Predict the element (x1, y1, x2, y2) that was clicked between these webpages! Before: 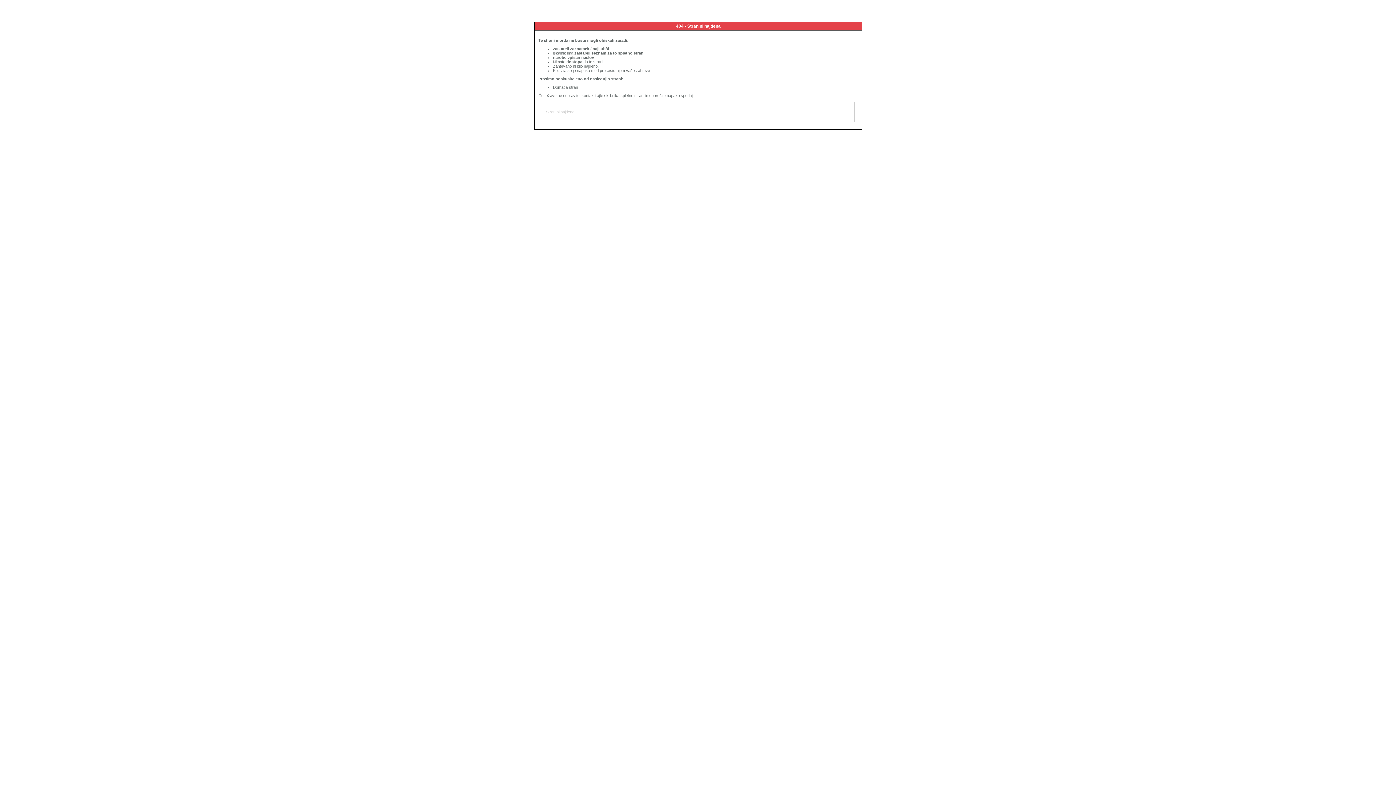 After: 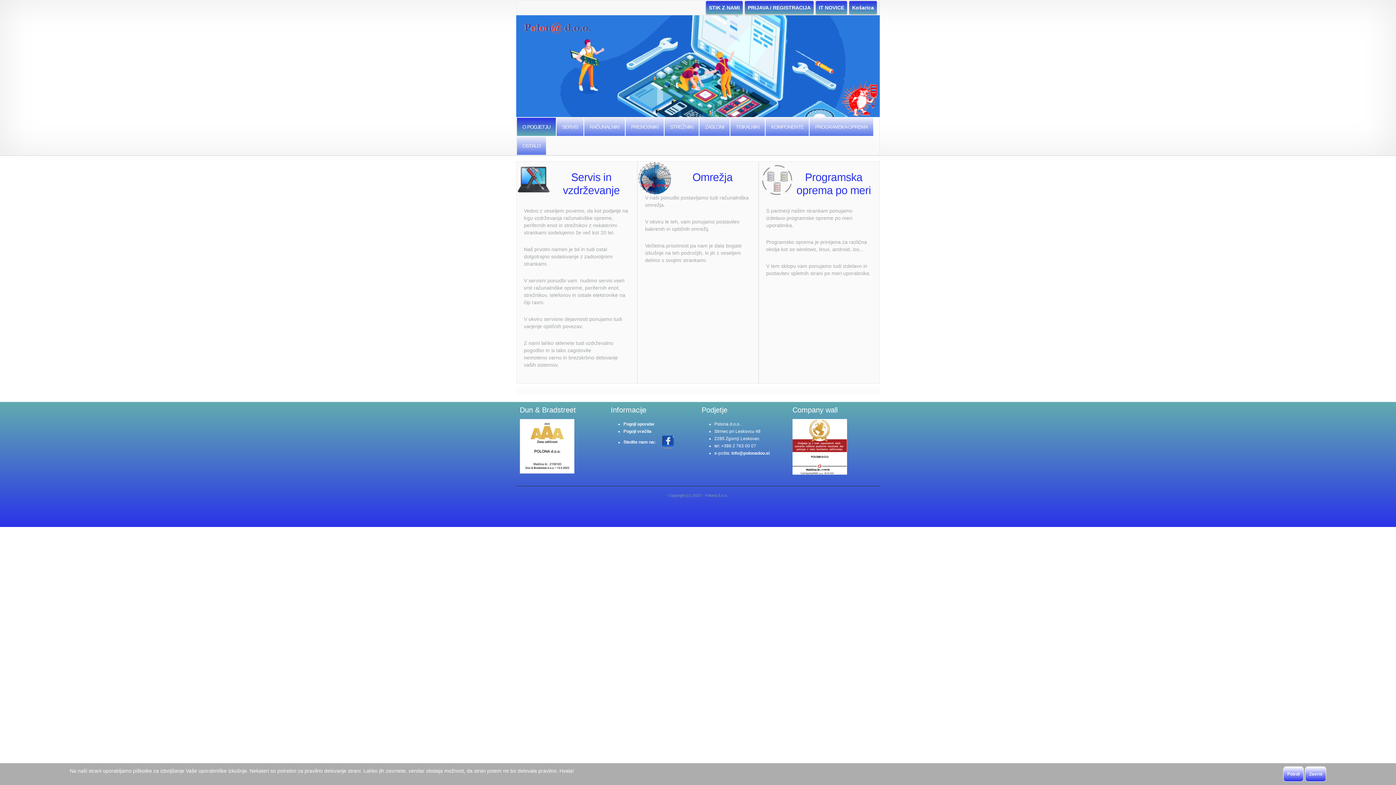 Action: bbox: (553, 85, 578, 89) label: Domača stran